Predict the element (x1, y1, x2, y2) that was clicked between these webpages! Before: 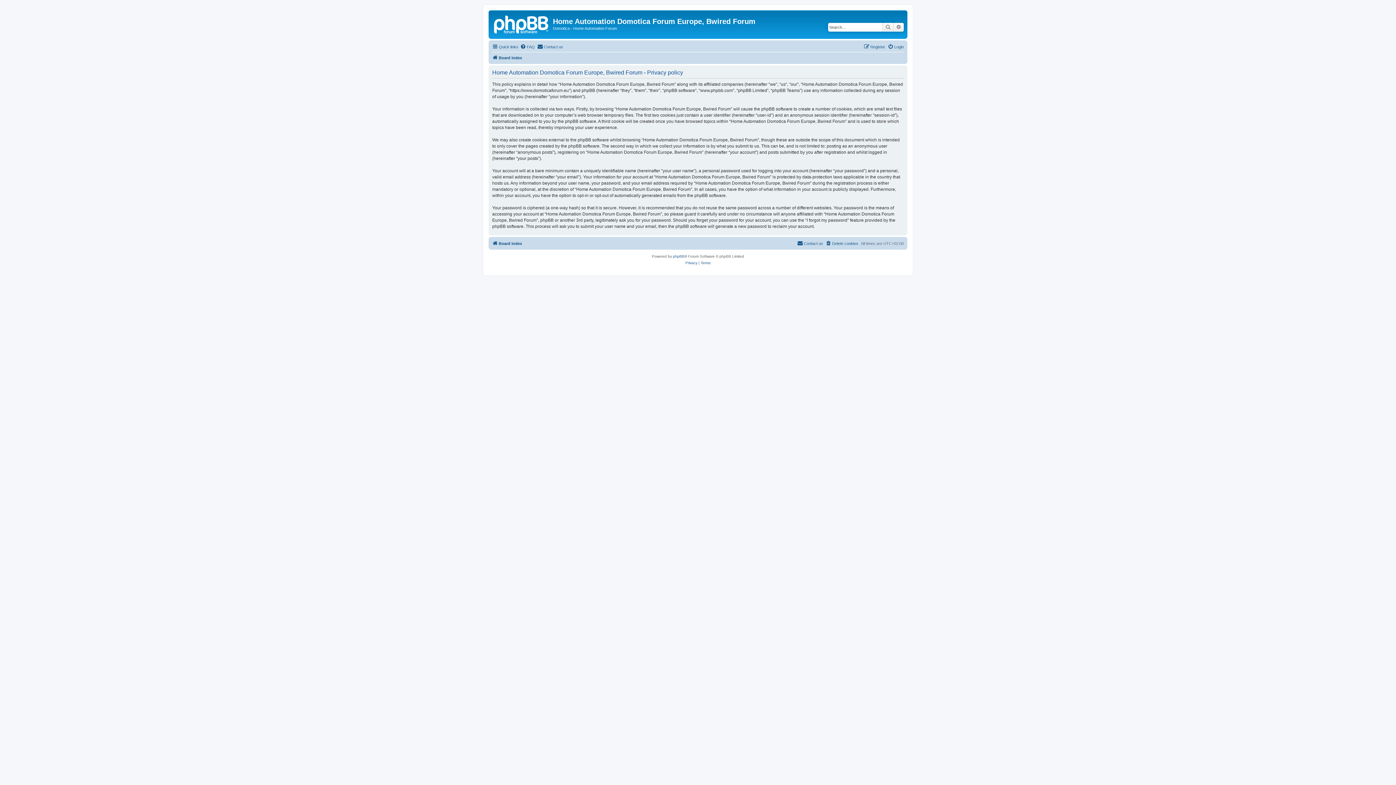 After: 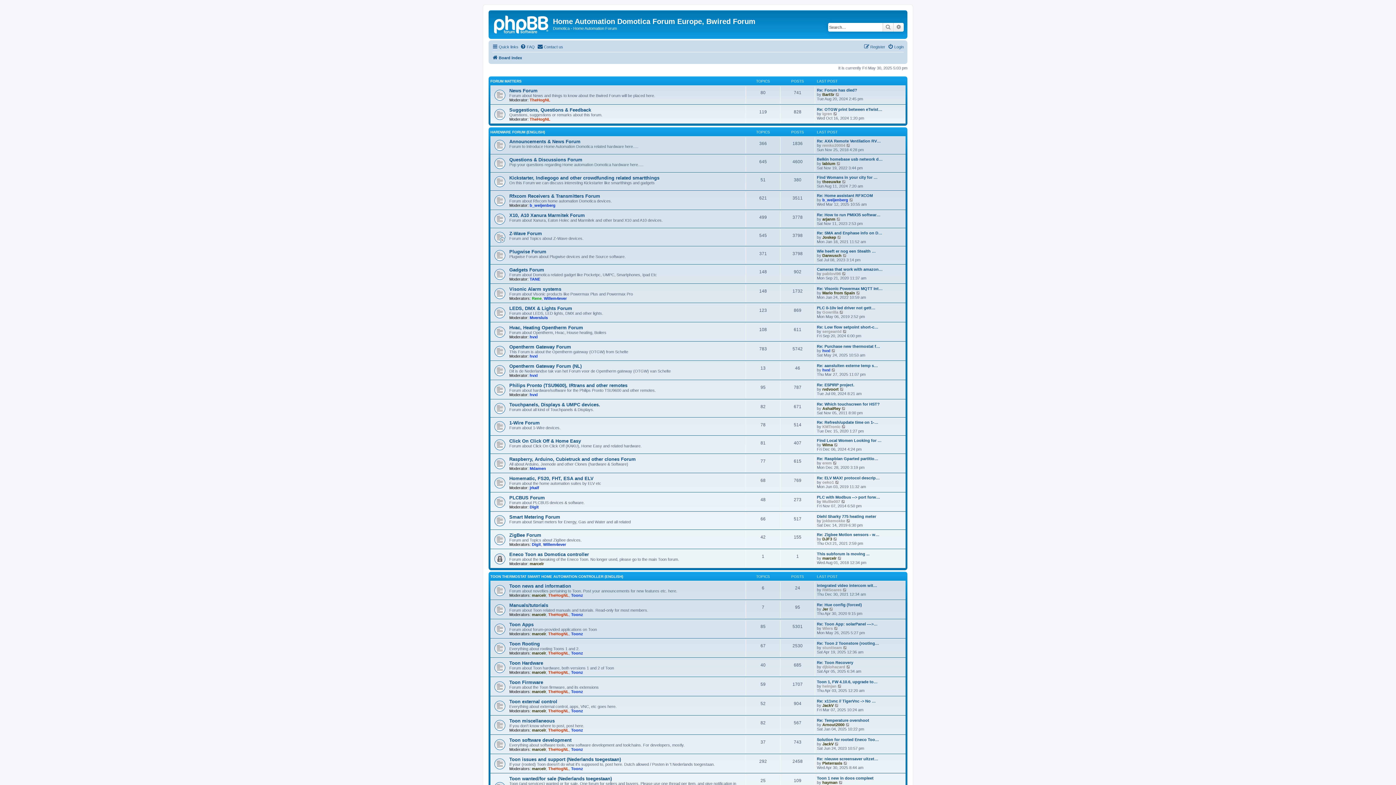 Action: bbox: (490, 12, 553, 35)